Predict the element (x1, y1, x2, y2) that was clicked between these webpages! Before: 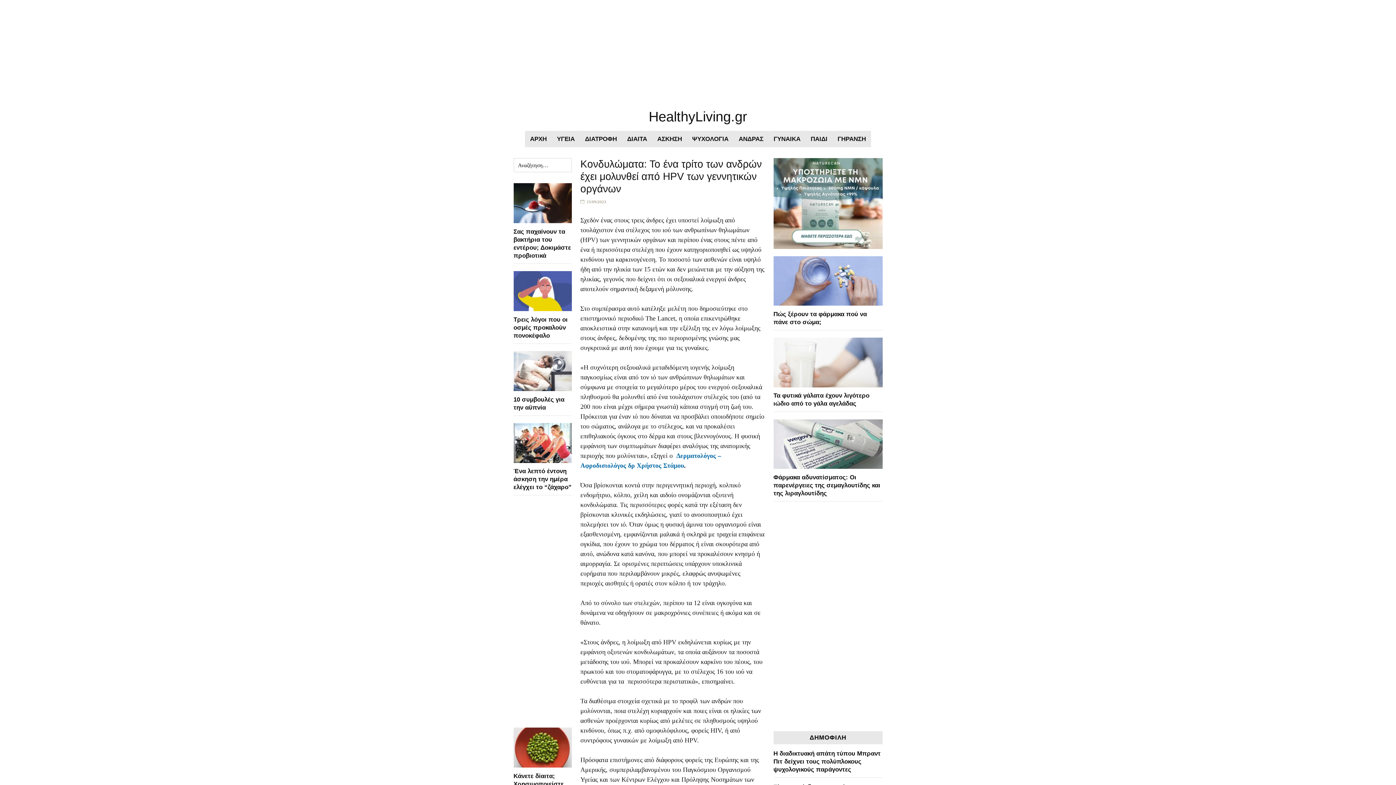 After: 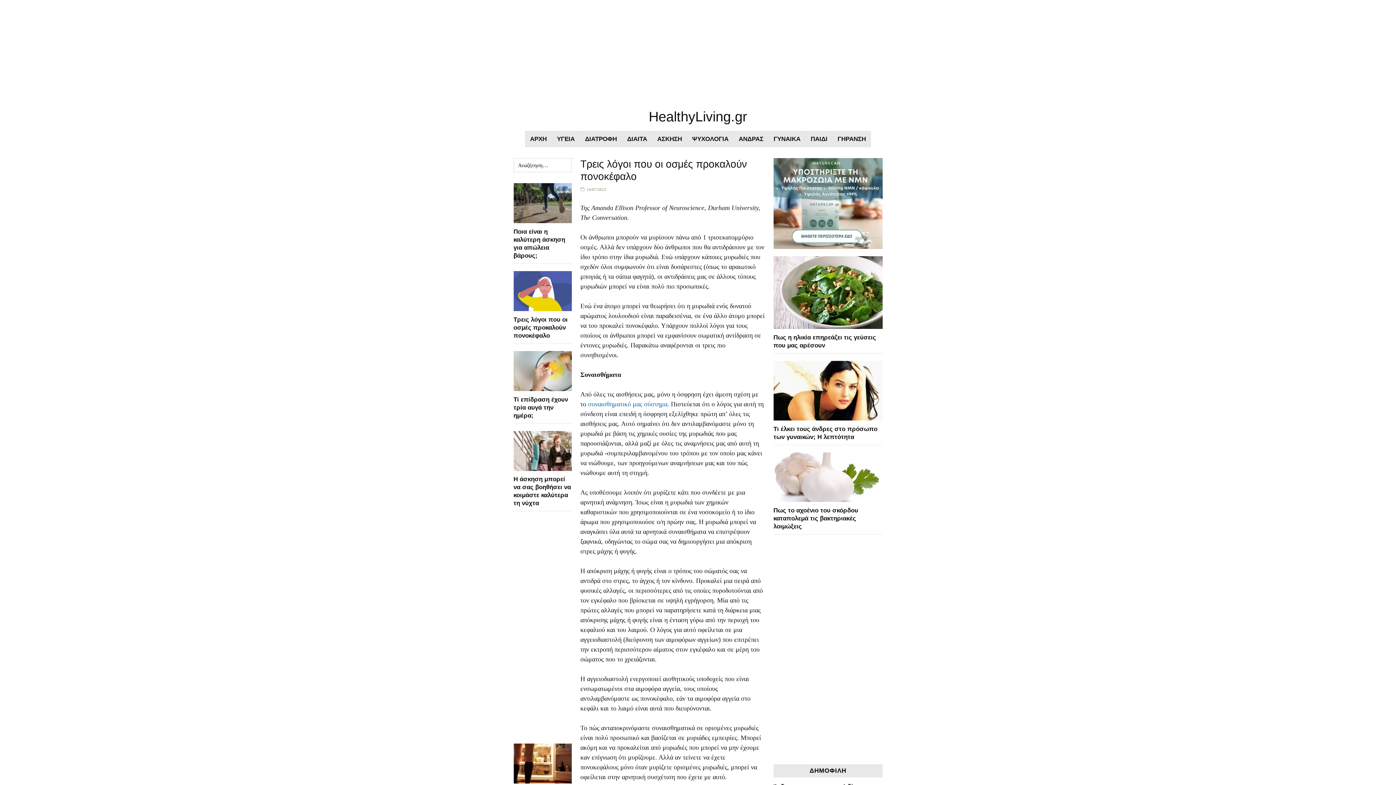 Action: bbox: (513, 269, 571, 343) label: Τρεις λόγοι που οι οσμές προκαλούν πονοκέφαλο